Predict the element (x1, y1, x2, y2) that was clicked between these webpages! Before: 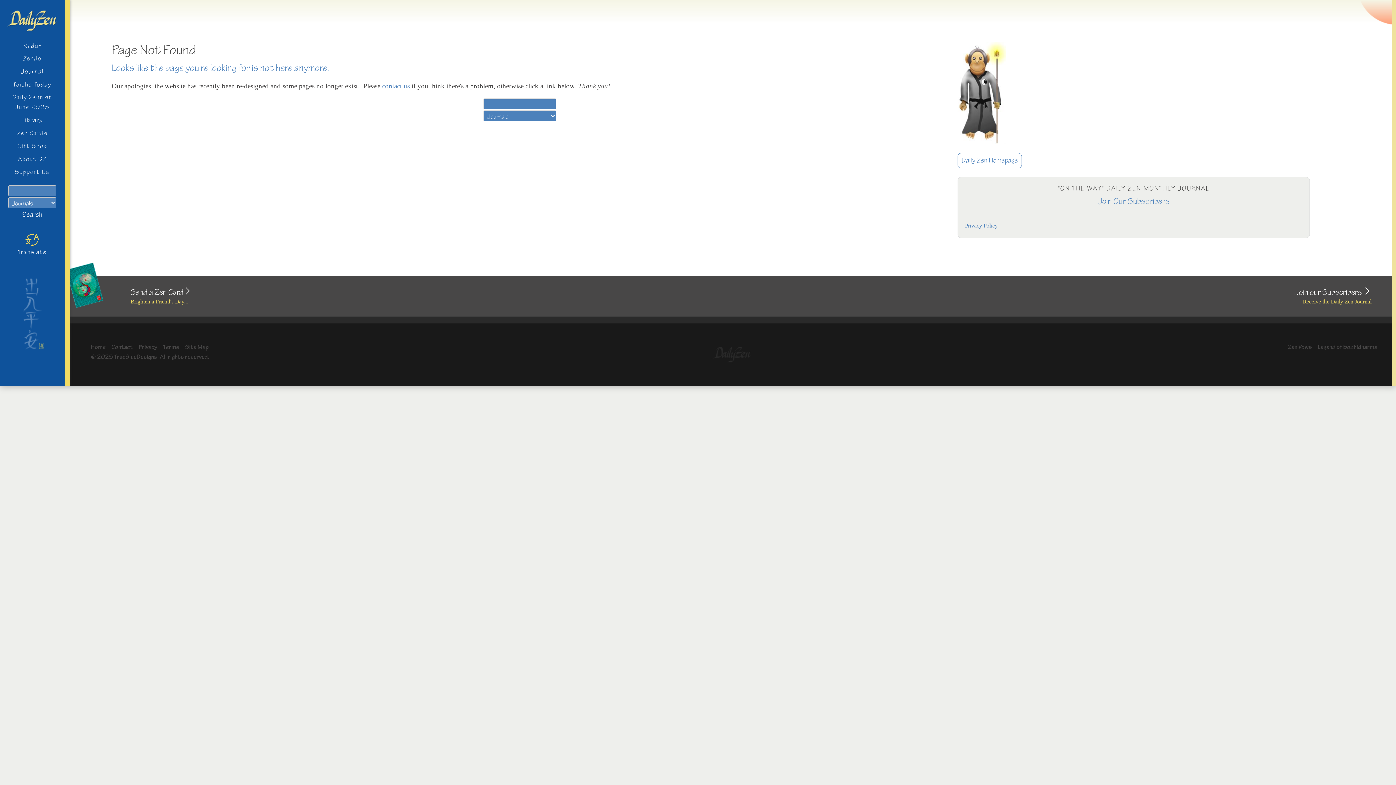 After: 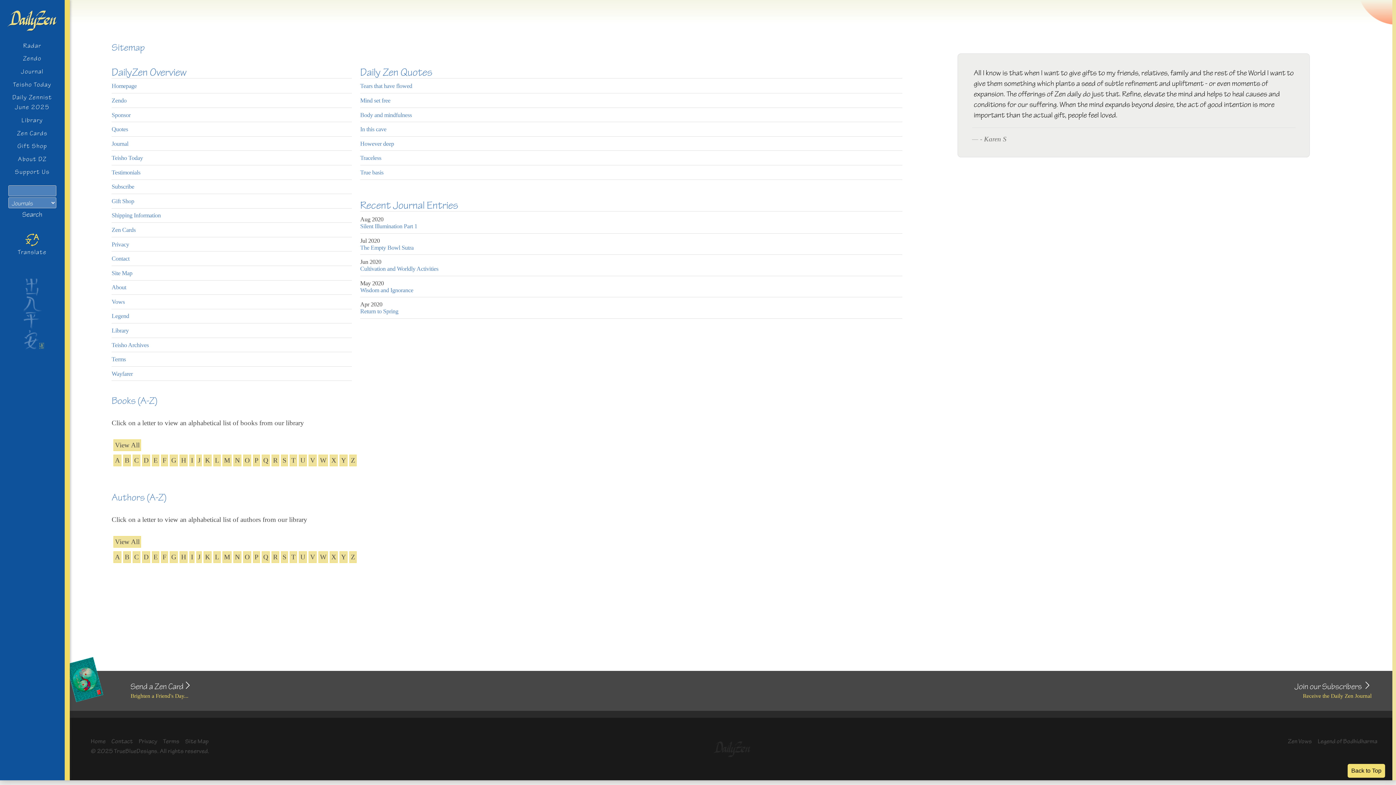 Action: bbox: (185, 343, 208, 350) label: Site Map